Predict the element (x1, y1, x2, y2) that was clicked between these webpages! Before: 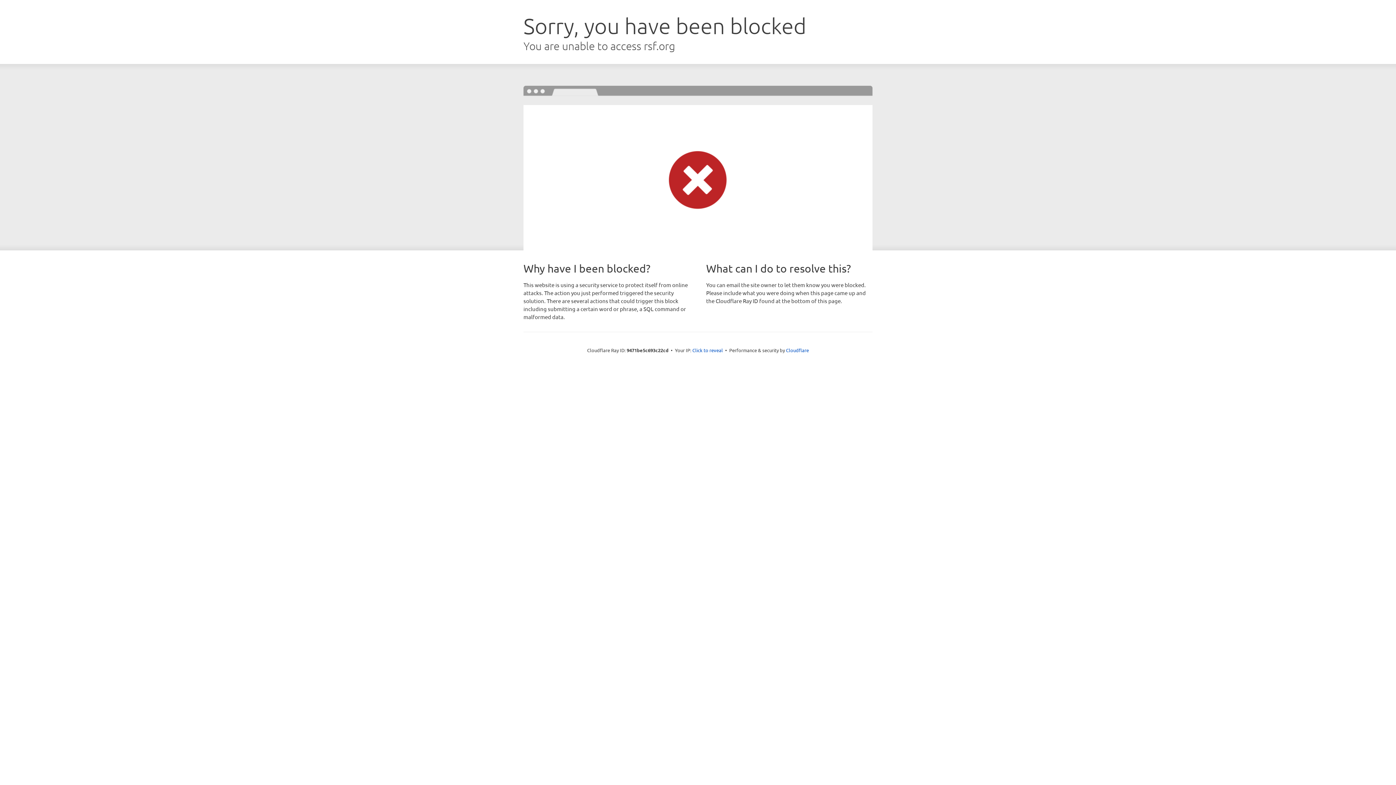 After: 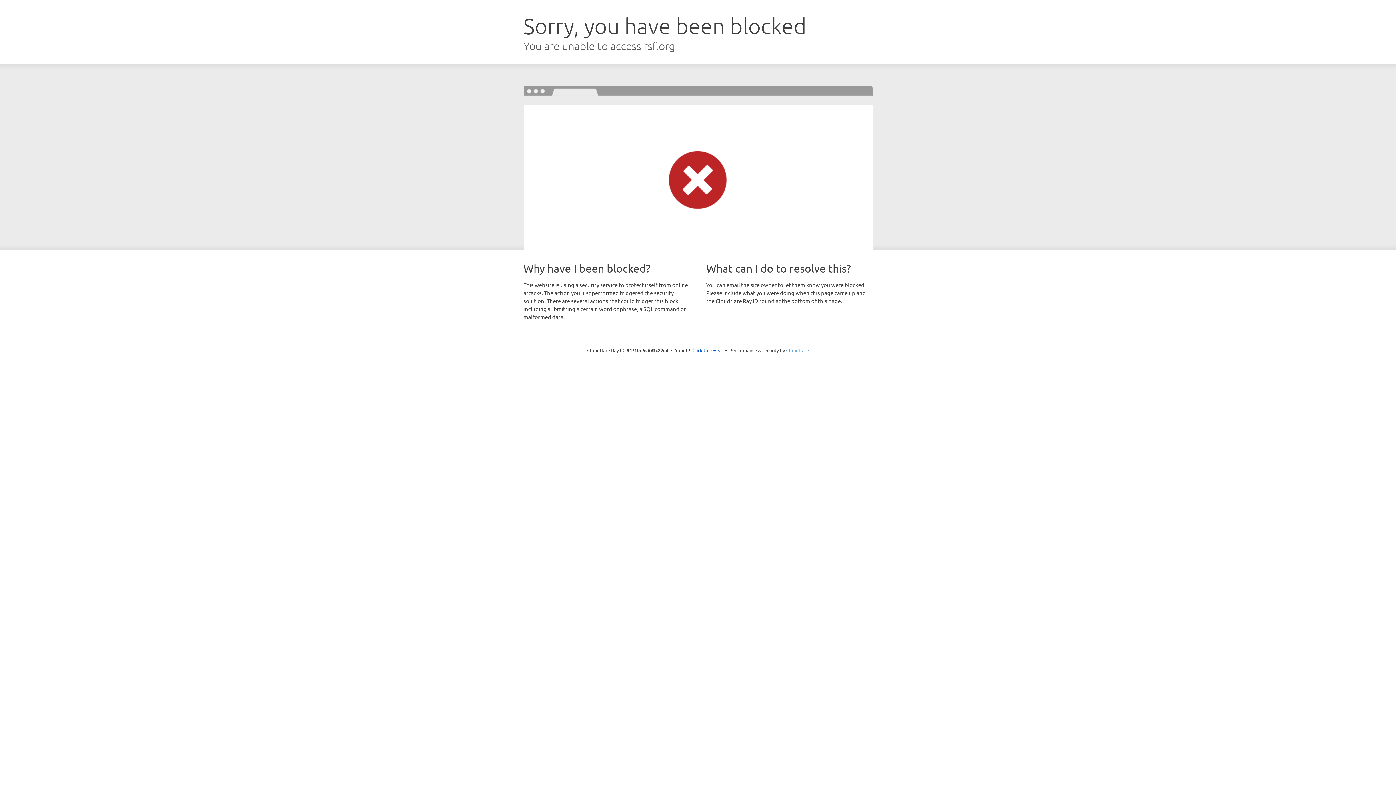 Action: bbox: (786, 347, 809, 353) label: Cloudflare